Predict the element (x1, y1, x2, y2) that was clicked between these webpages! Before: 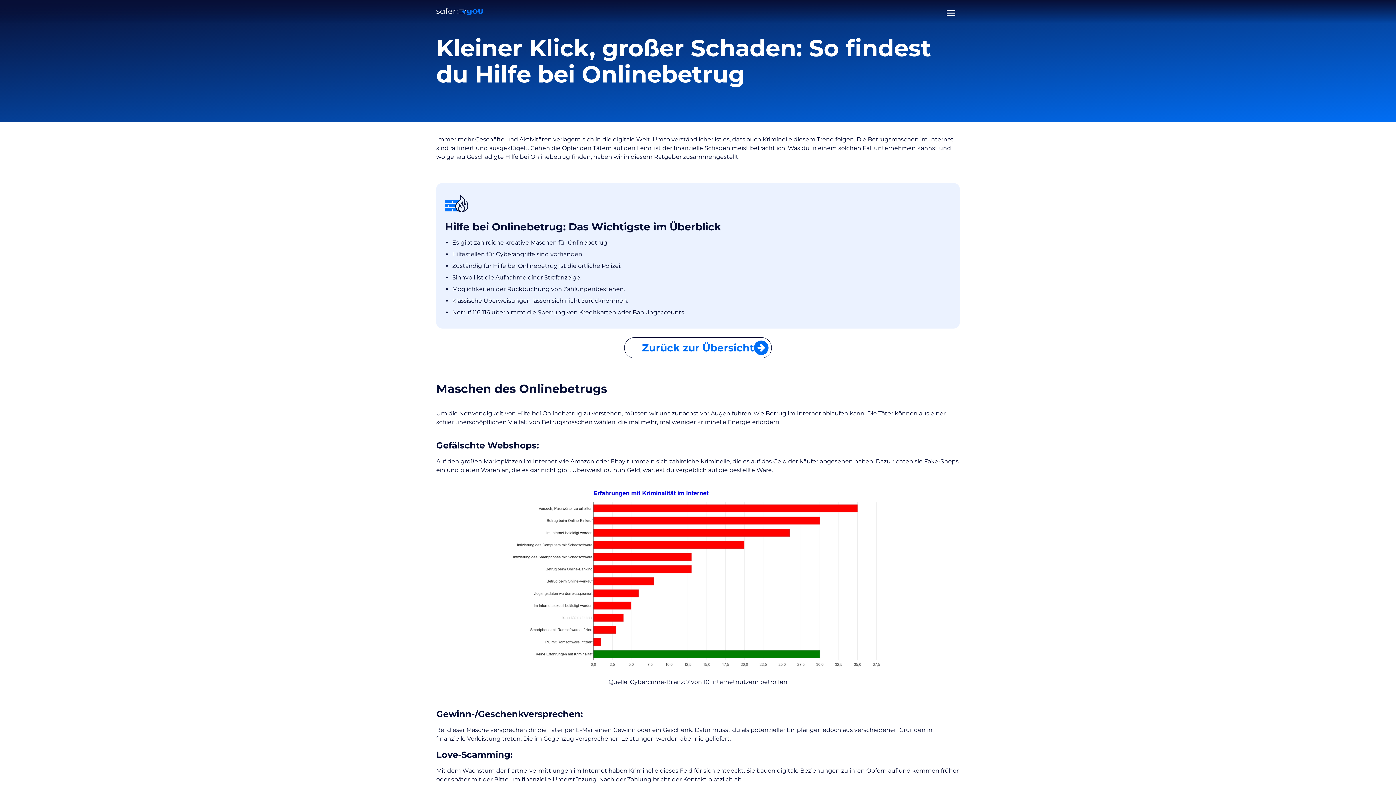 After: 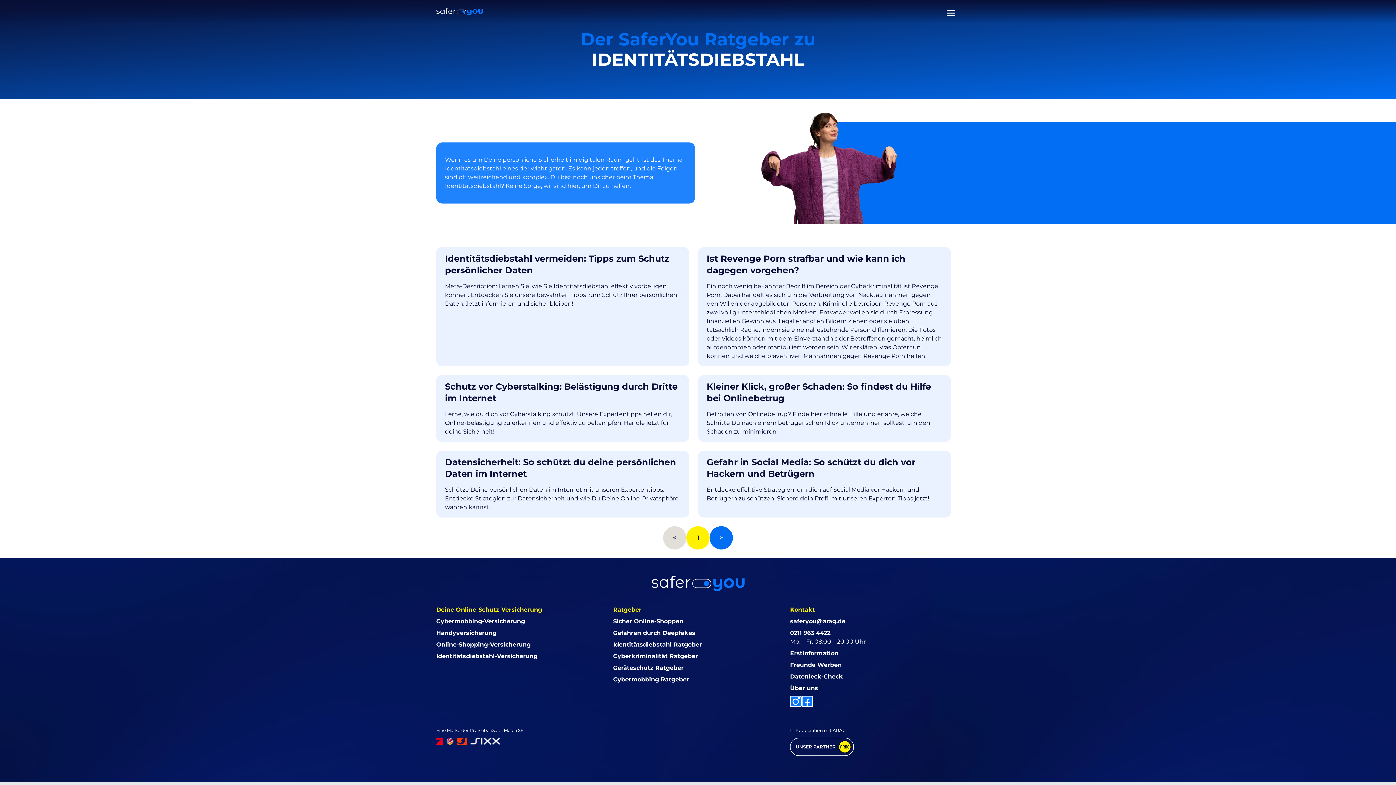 Action: bbox: (624, 337, 772, 358) label: Zurück zur Übersicht